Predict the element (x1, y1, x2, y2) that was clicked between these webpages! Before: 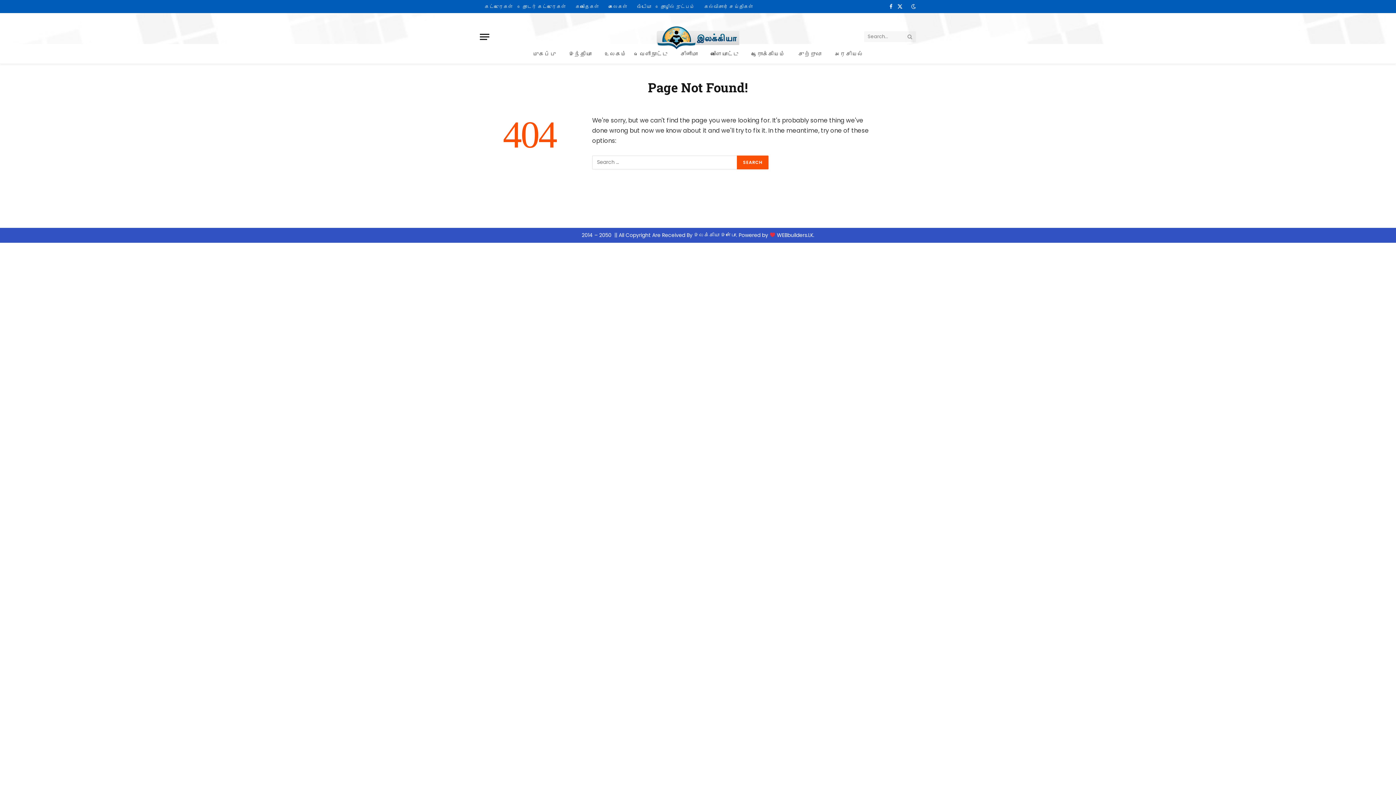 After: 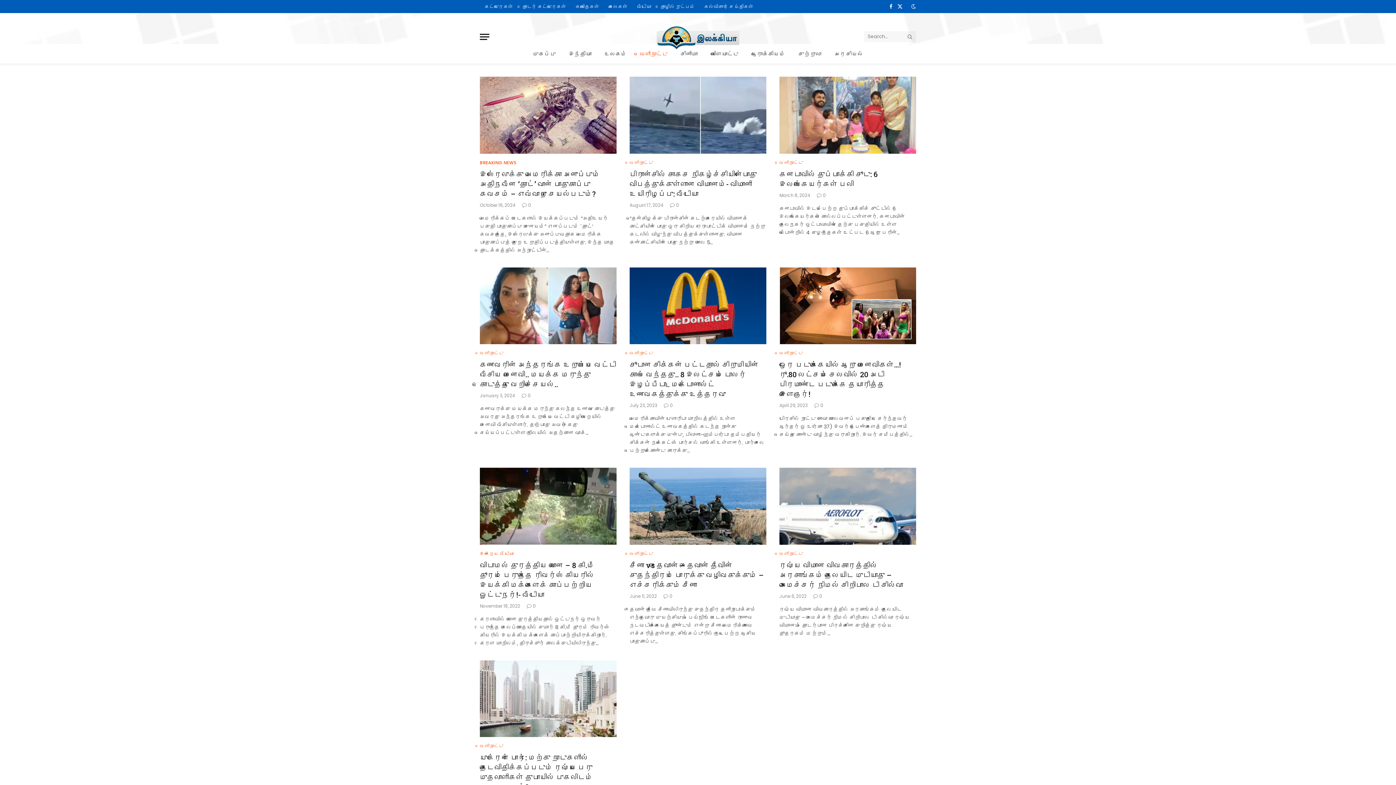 Action: bbox: (633, 44, 674, 63) label: வெளிநாட்டு